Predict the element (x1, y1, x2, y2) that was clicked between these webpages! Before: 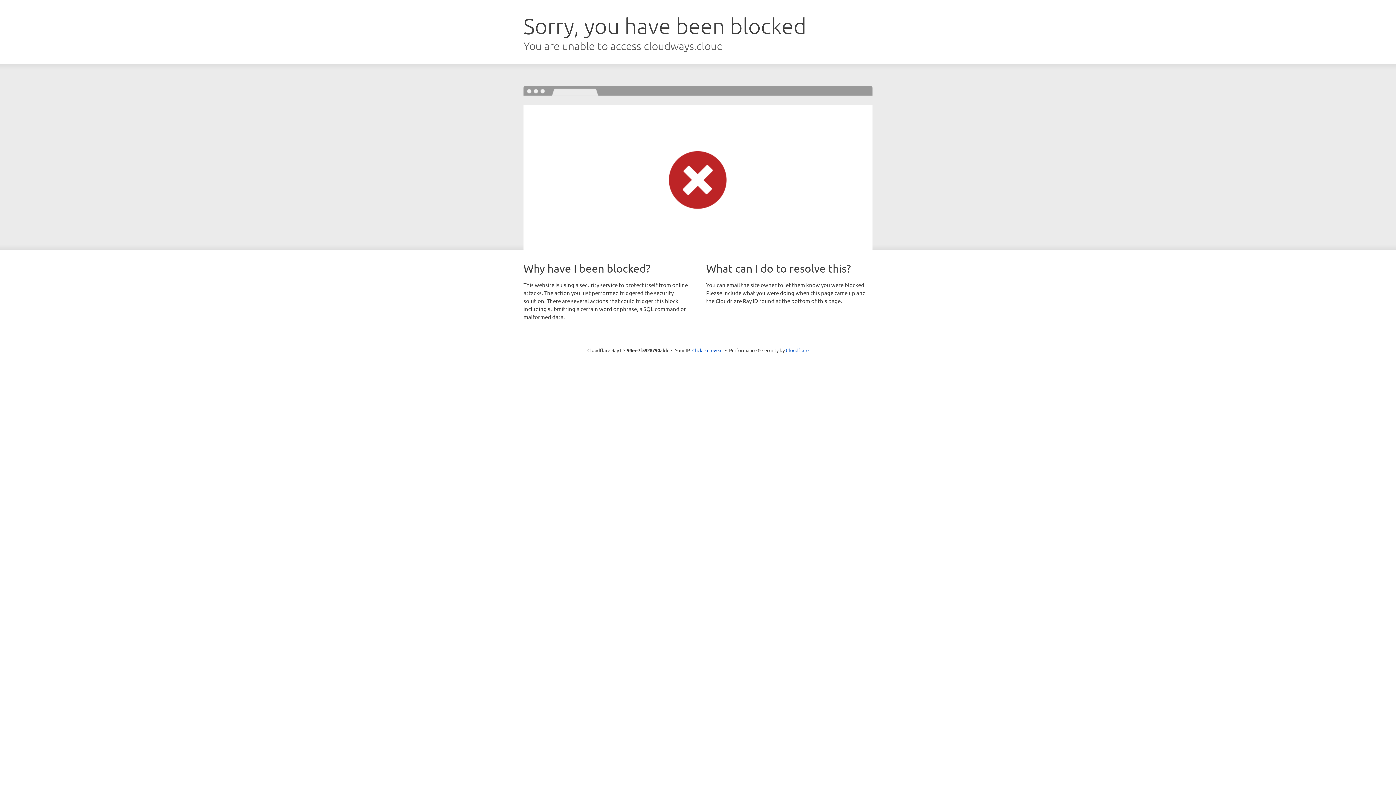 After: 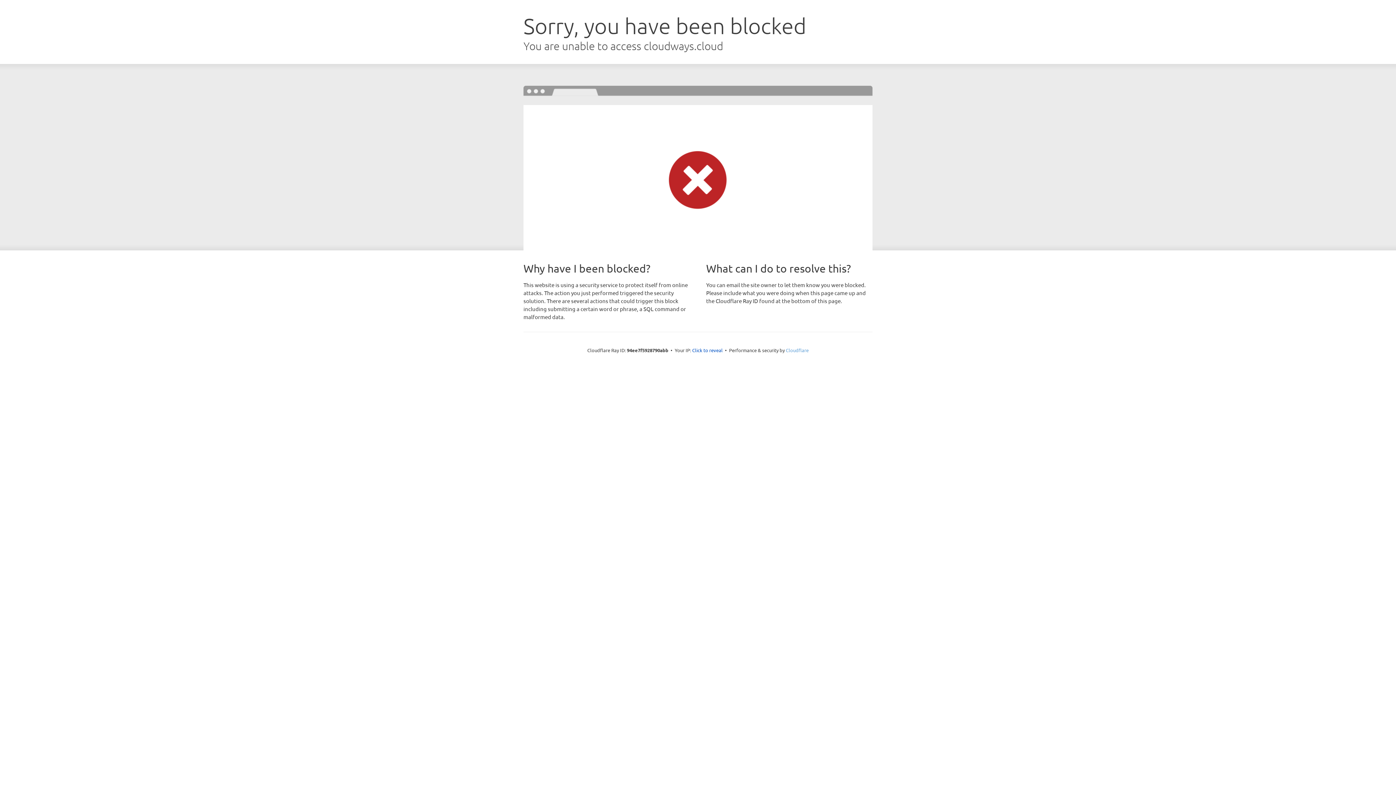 Action: label: Cloudflare bbox: (786, 347, 808, 353)